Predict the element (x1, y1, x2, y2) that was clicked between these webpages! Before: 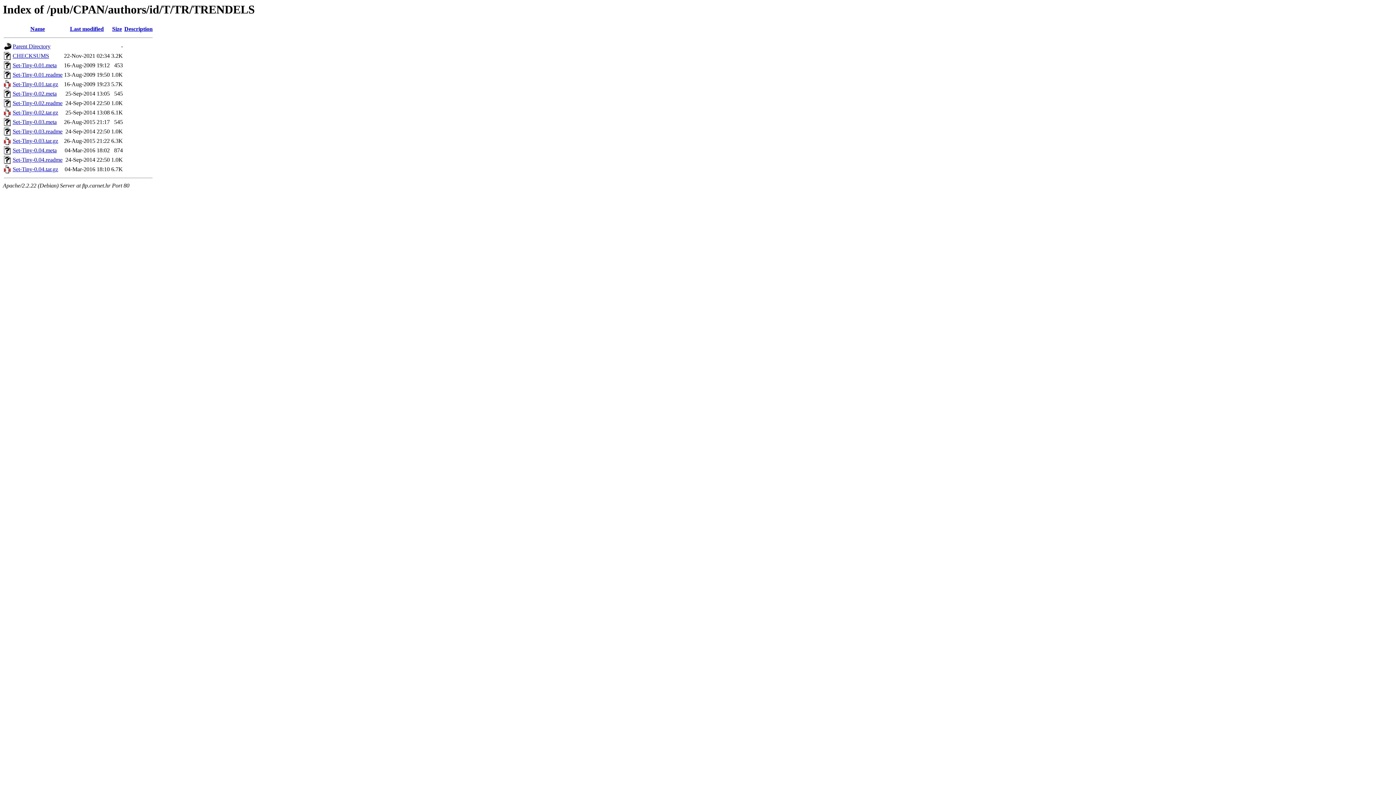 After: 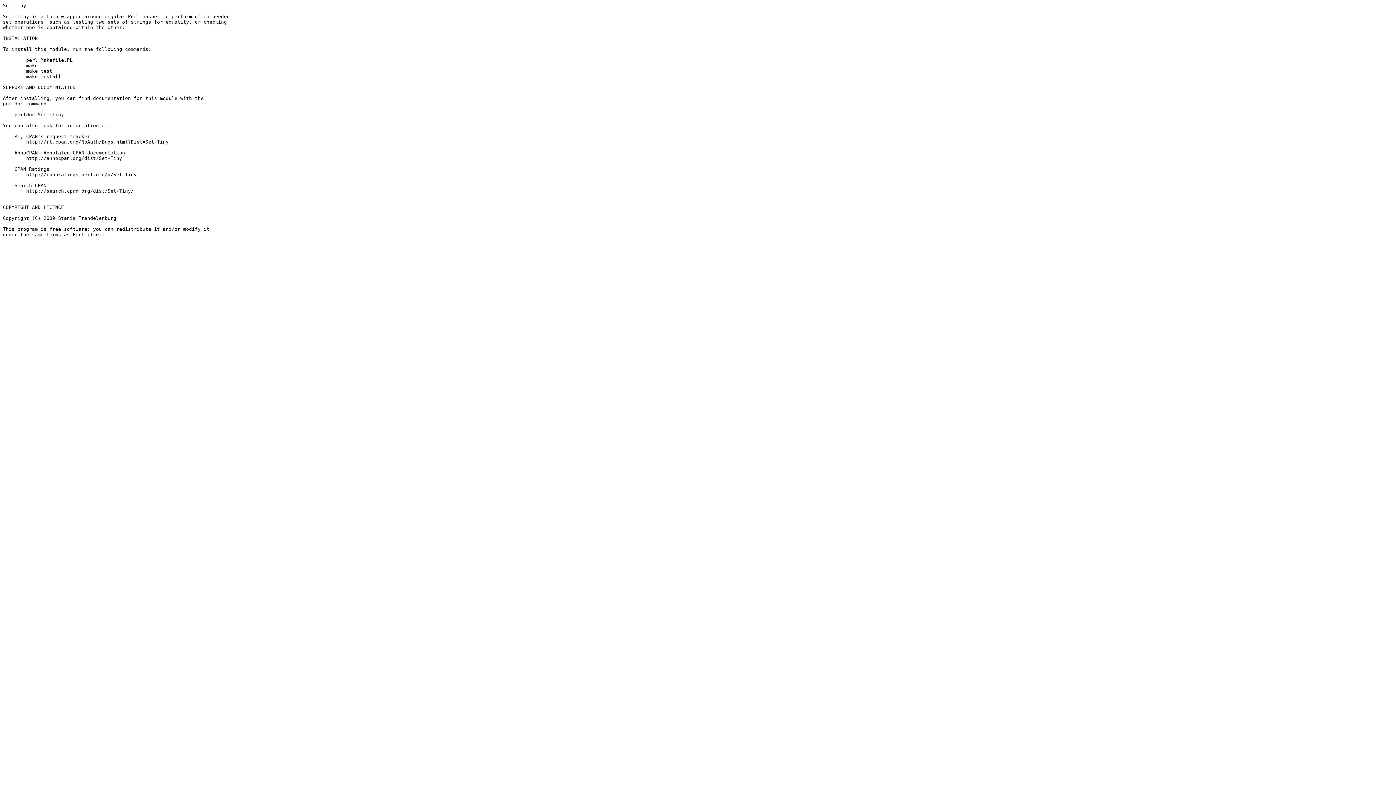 Action: bbox: (12, 156, 62, 163) label: Set-Tiny-0.04.readme